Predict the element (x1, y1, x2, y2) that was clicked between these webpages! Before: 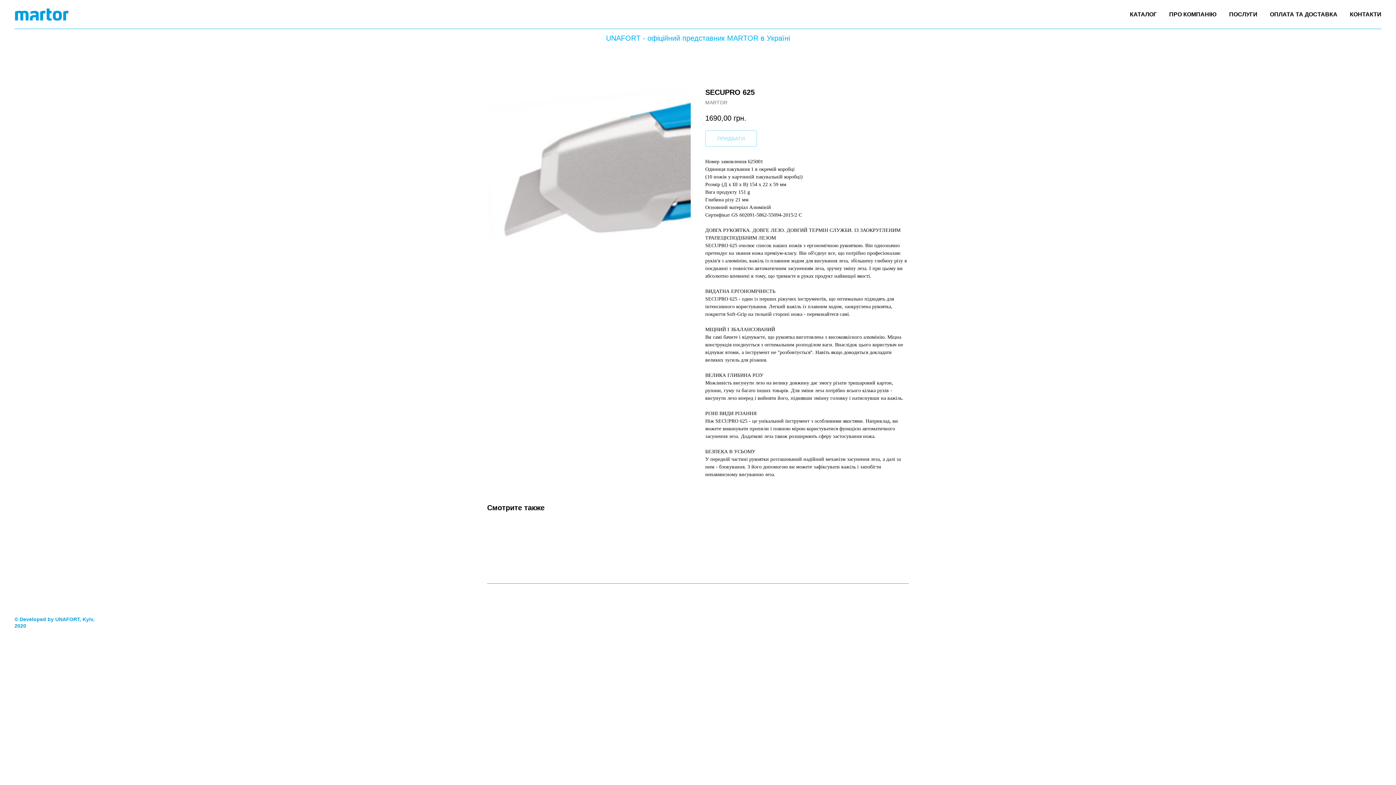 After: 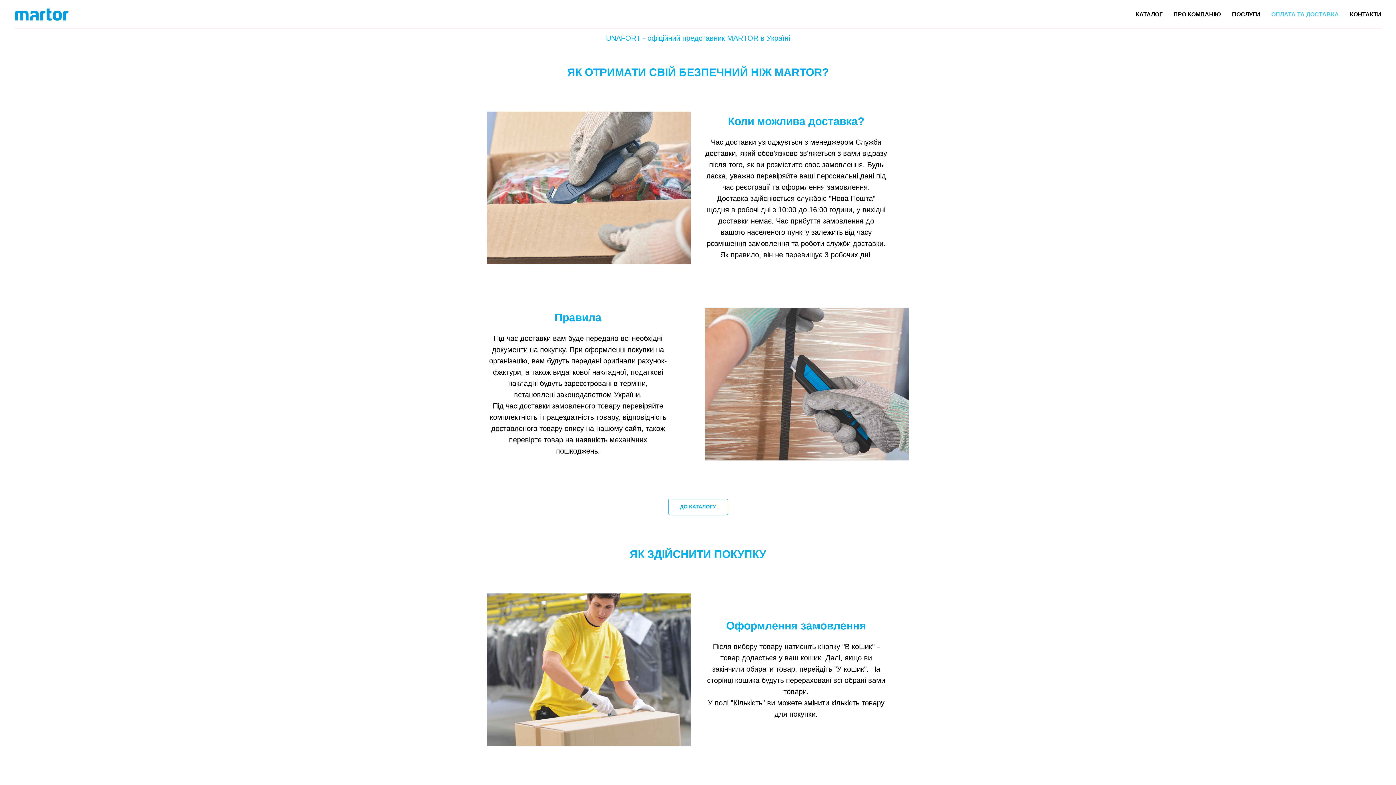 Action: label: ОПЛАТА ТА ДОСТАВКА bbox: (1270, 11, 1337, 17)